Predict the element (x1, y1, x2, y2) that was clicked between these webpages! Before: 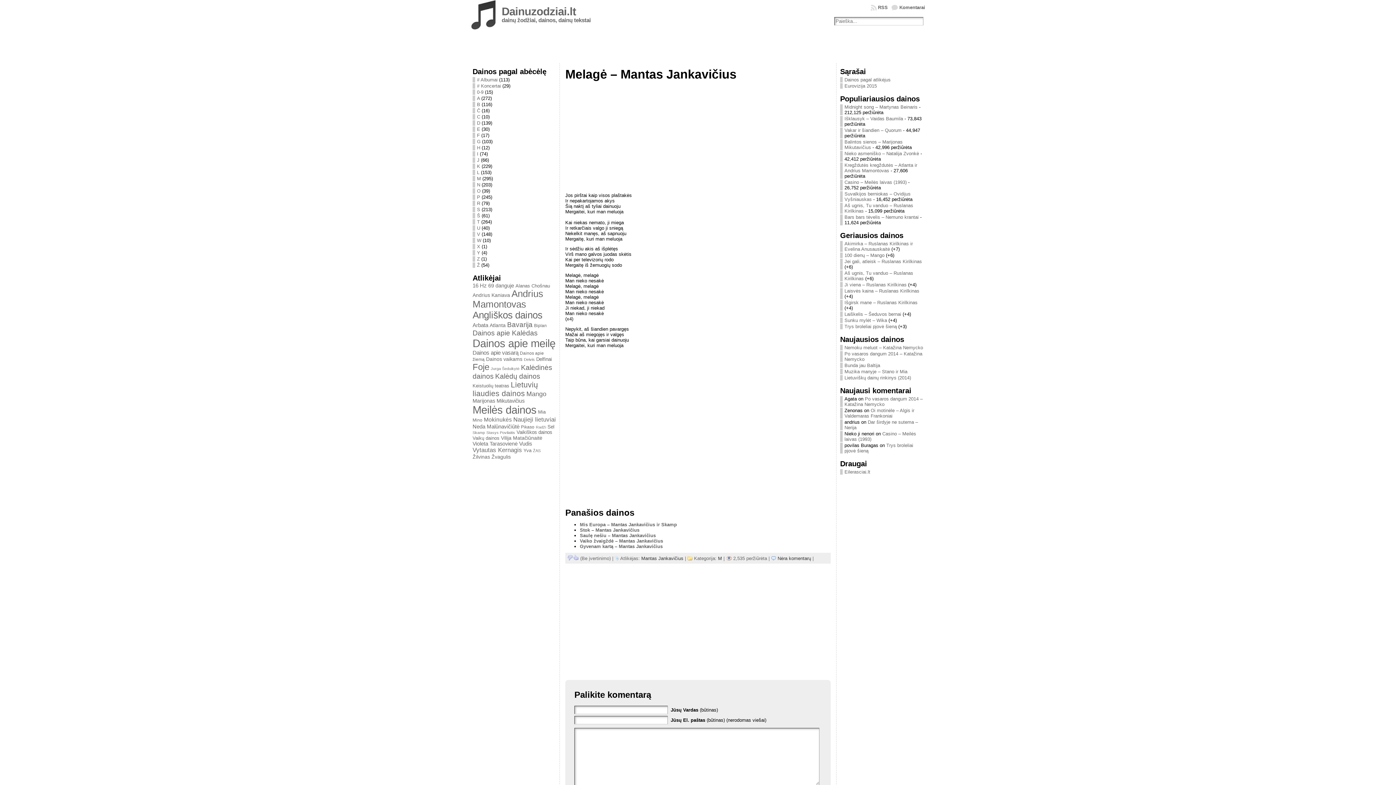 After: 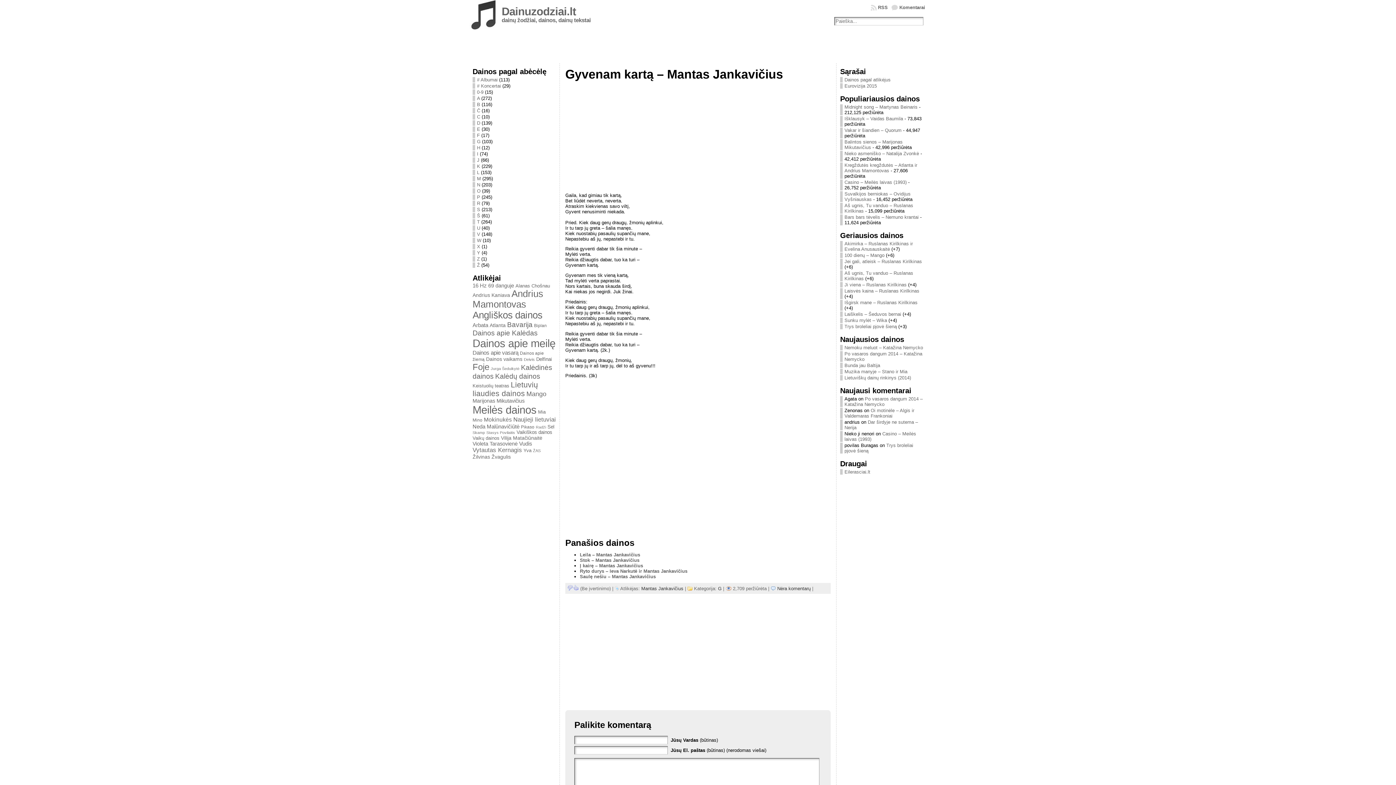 Action: label: Gyvenam kartą – Mantas Jankavičius bbox: (580, 543, 662, 549)